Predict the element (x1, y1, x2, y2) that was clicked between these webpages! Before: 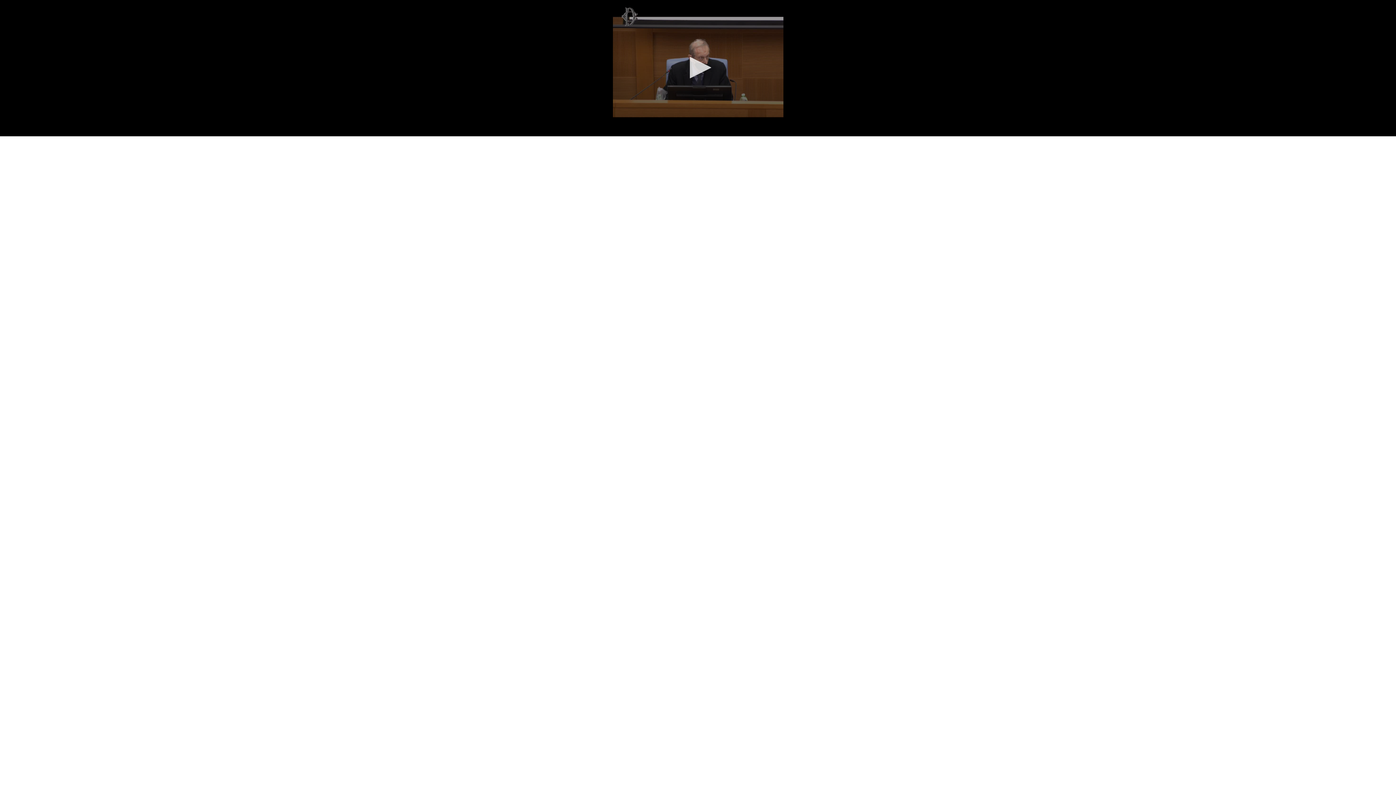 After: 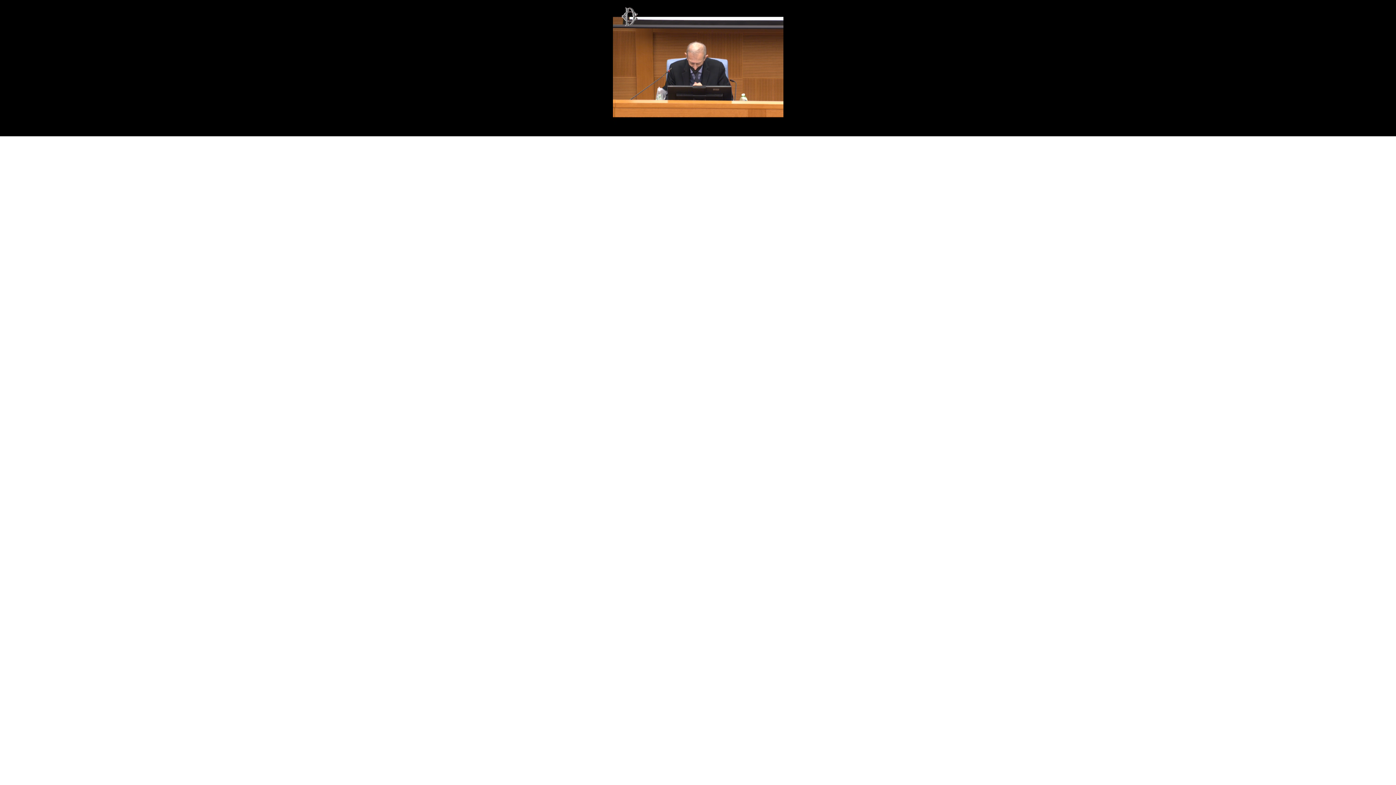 Action: label: Start Playback bbox: (682, 51, 714, 83)